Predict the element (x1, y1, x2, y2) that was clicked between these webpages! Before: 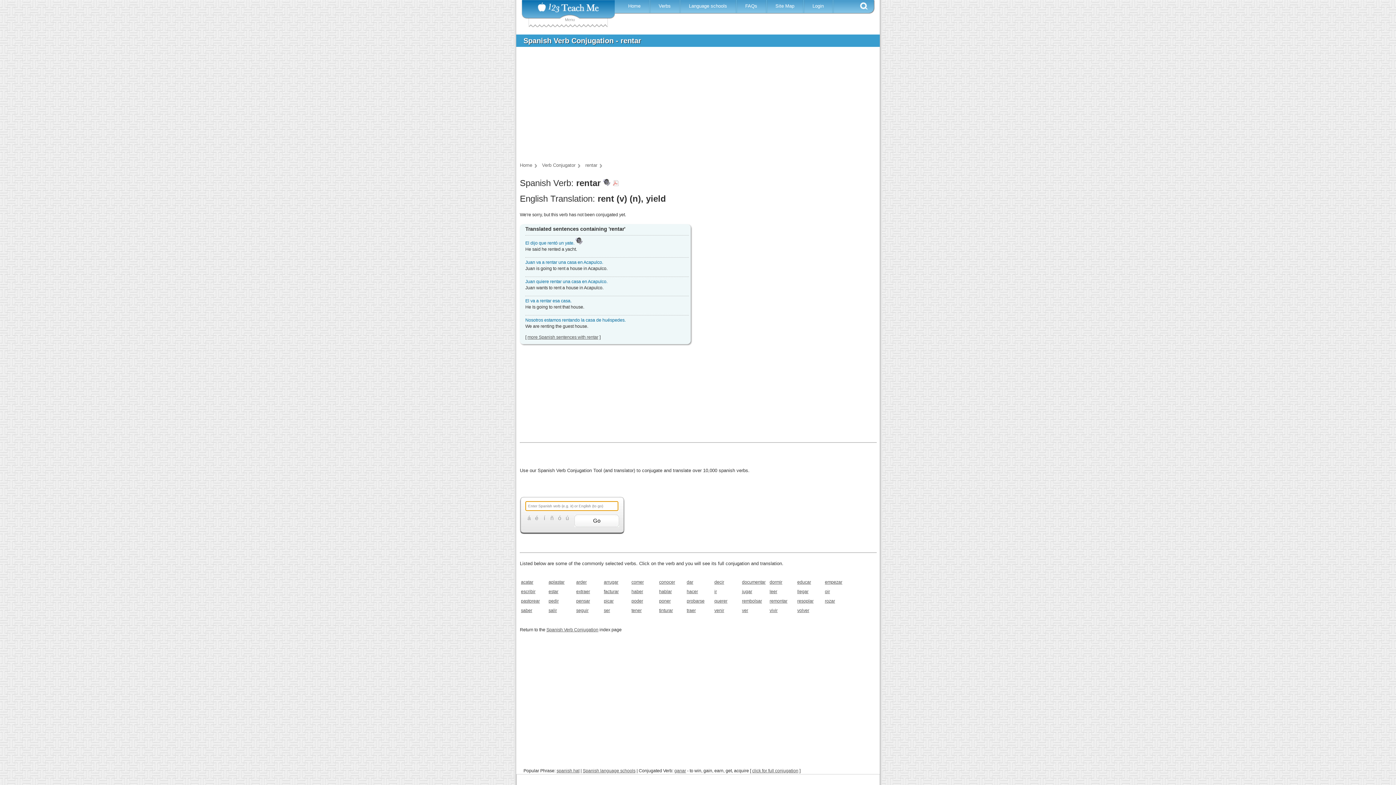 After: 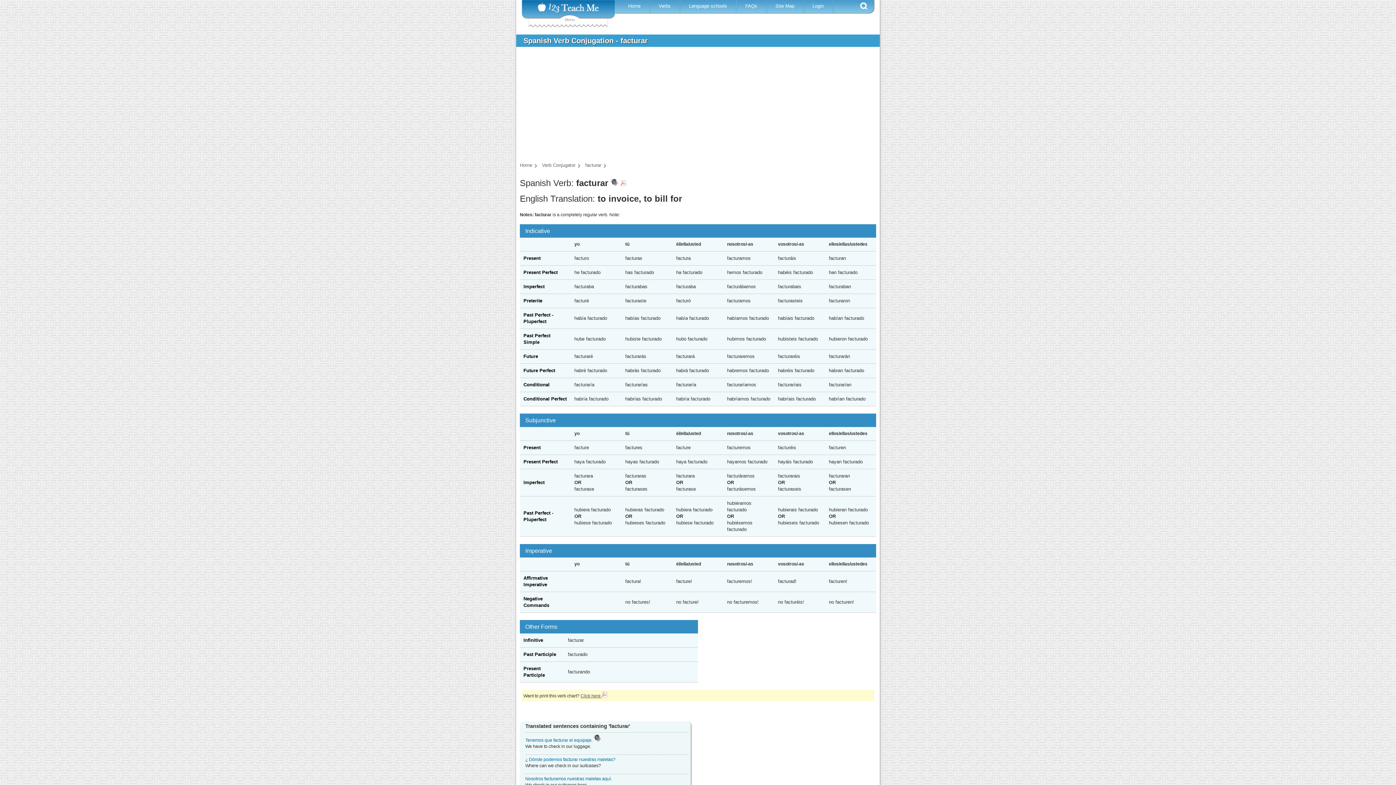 Action: bbox: (602, 588, 626, 597) label: facturar